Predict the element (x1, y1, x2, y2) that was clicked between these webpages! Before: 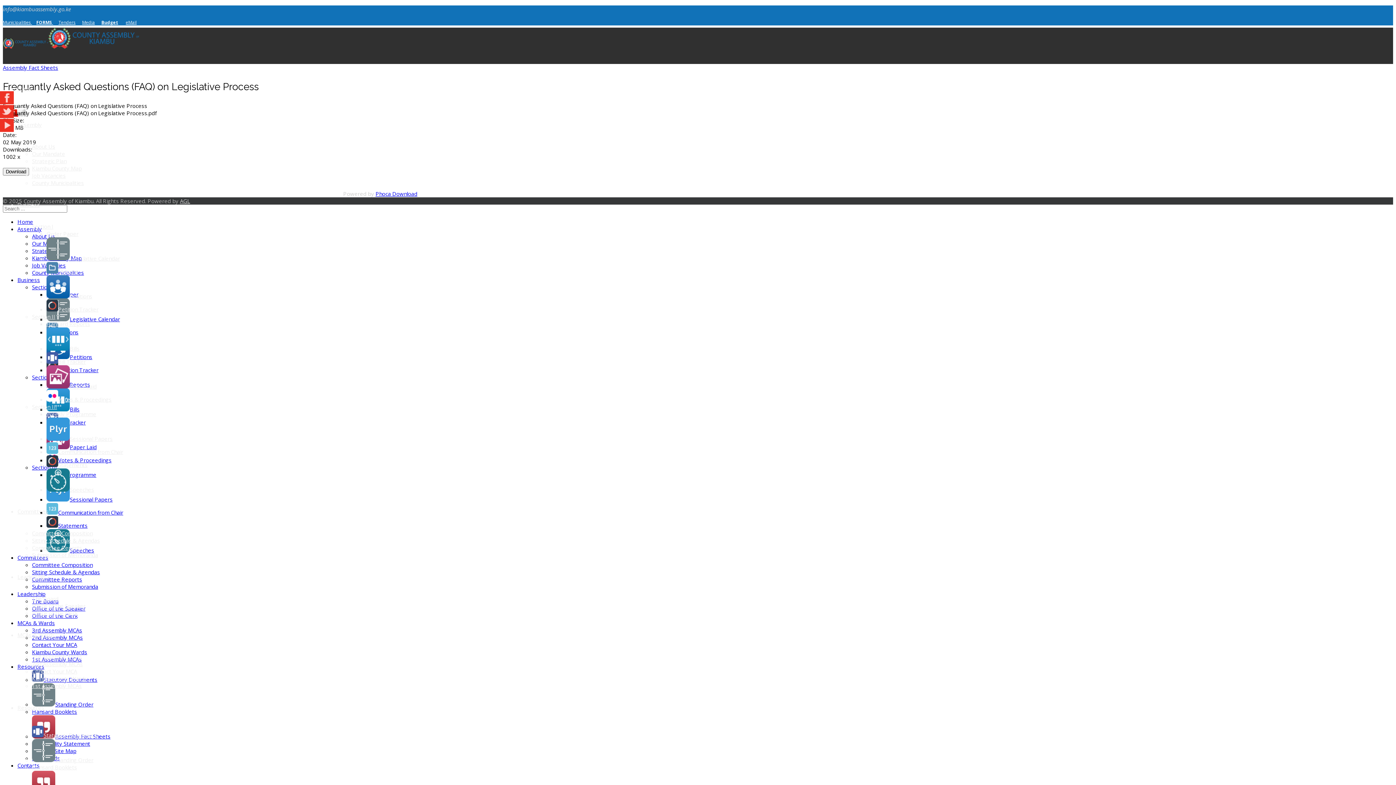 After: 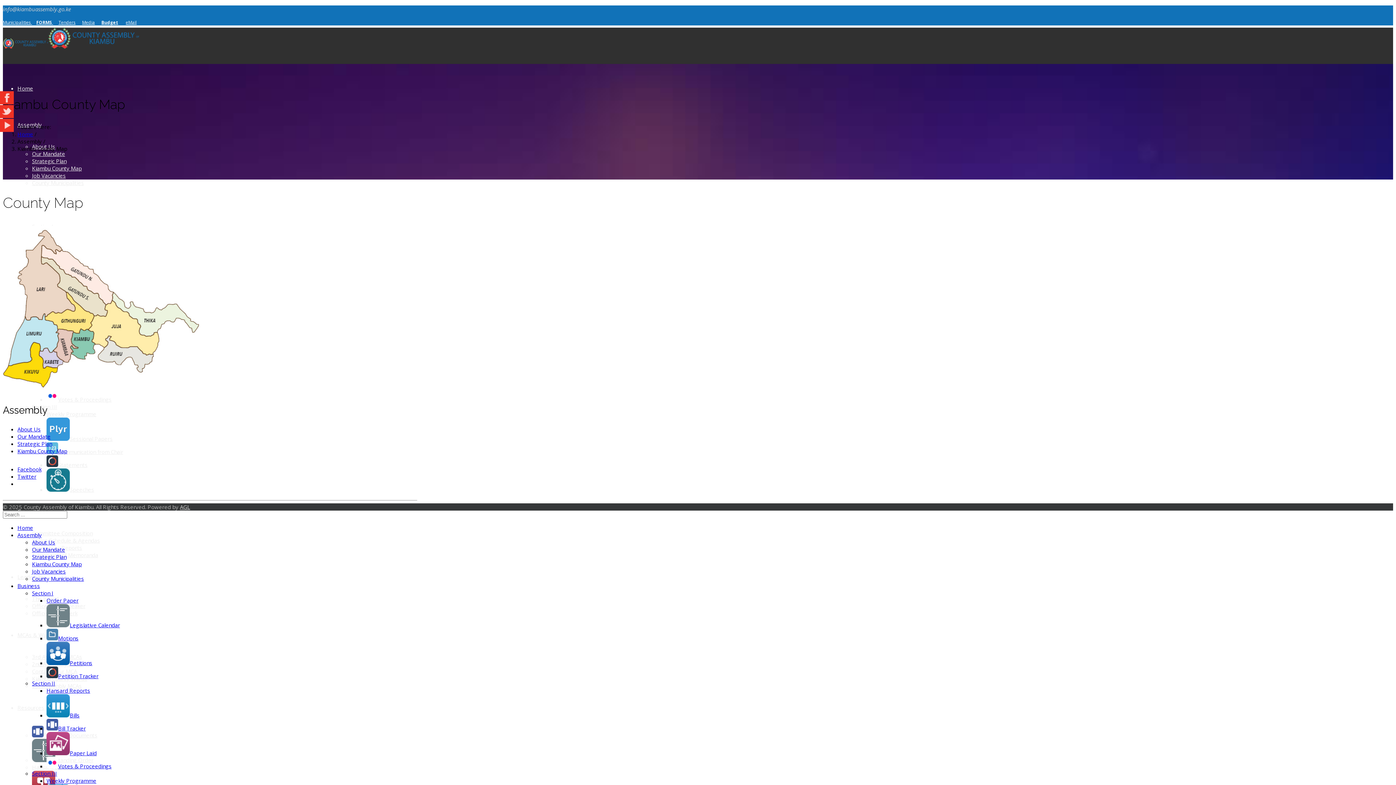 Action: label: Kiambu County Map bbox: (32, 164, 81, 172)